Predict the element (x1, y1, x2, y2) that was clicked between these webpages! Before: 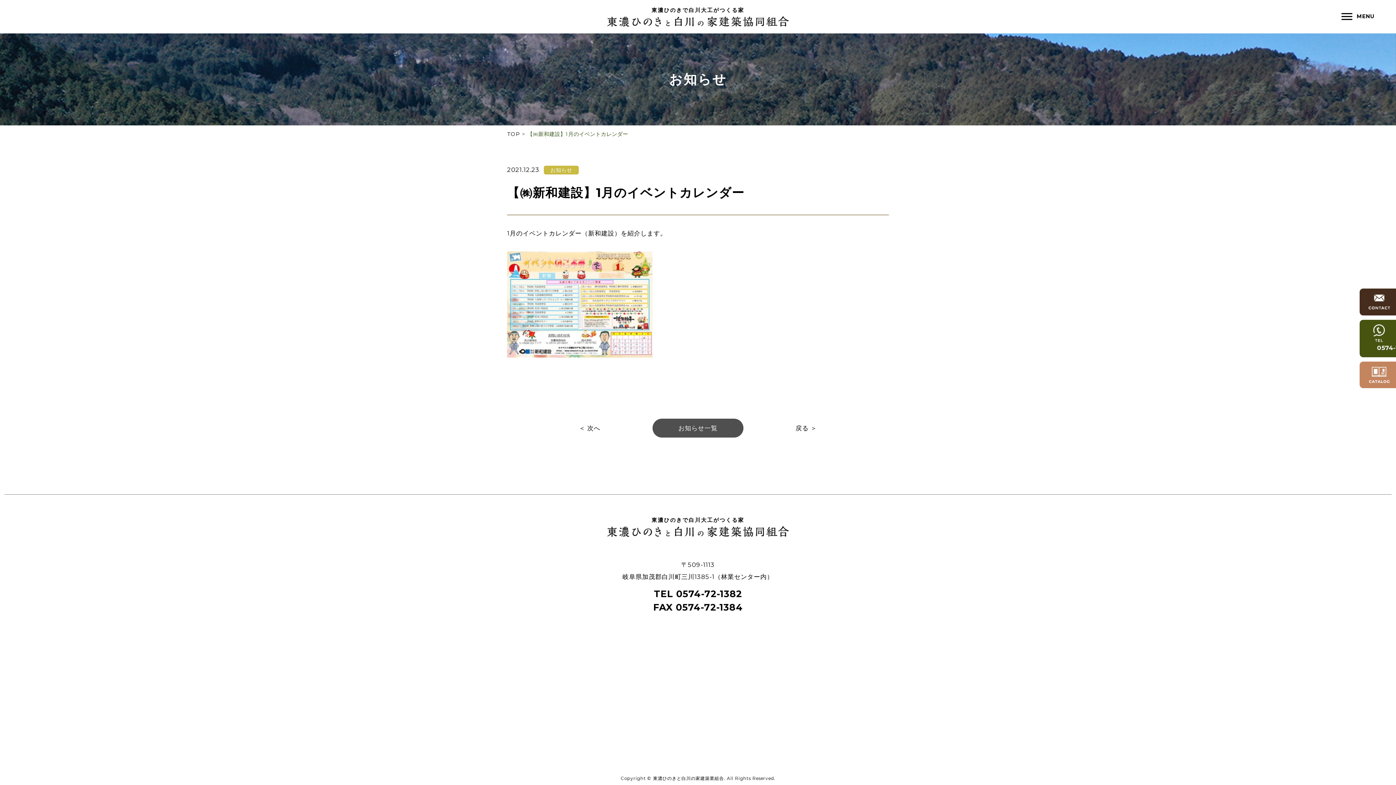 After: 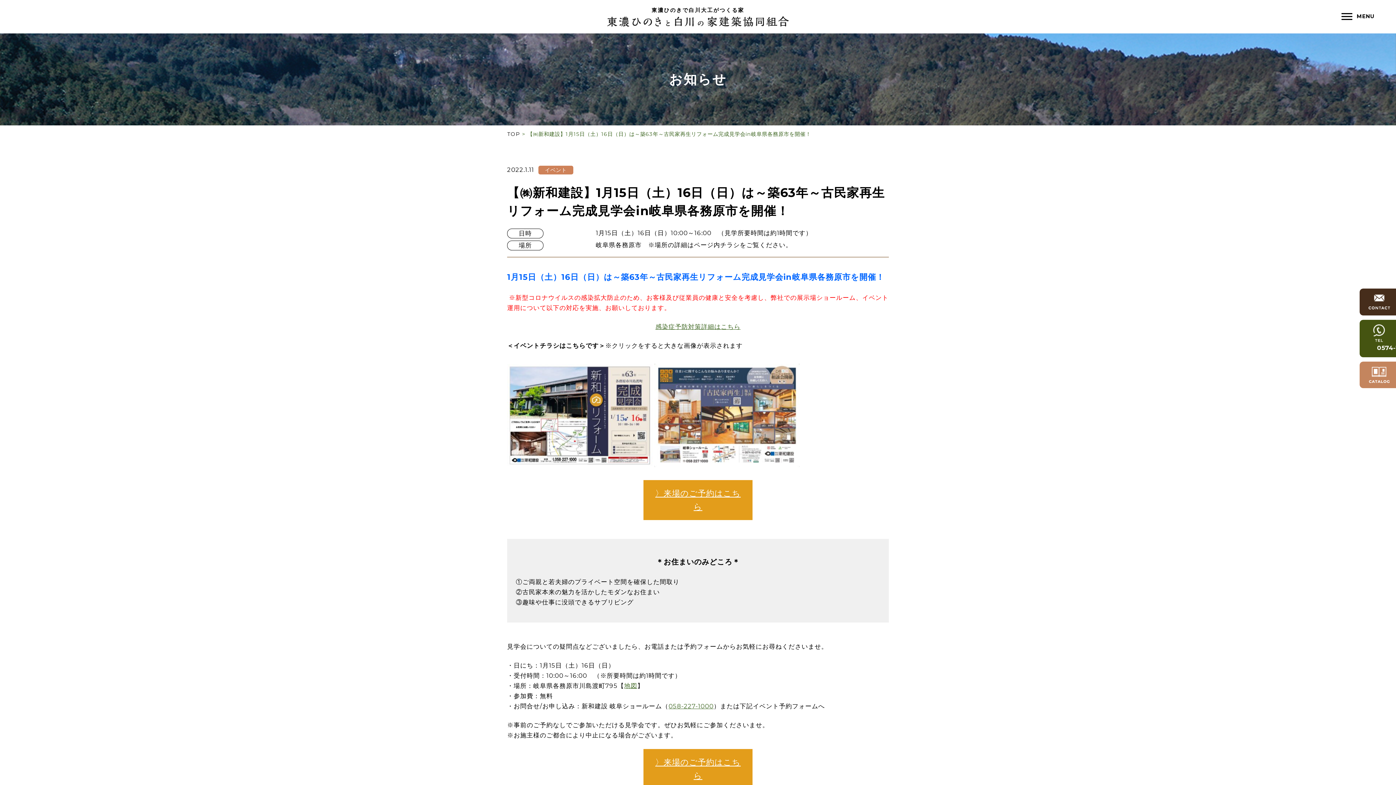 Action: label: ＜ 次へ bbox: (579, 424, 600, 432)